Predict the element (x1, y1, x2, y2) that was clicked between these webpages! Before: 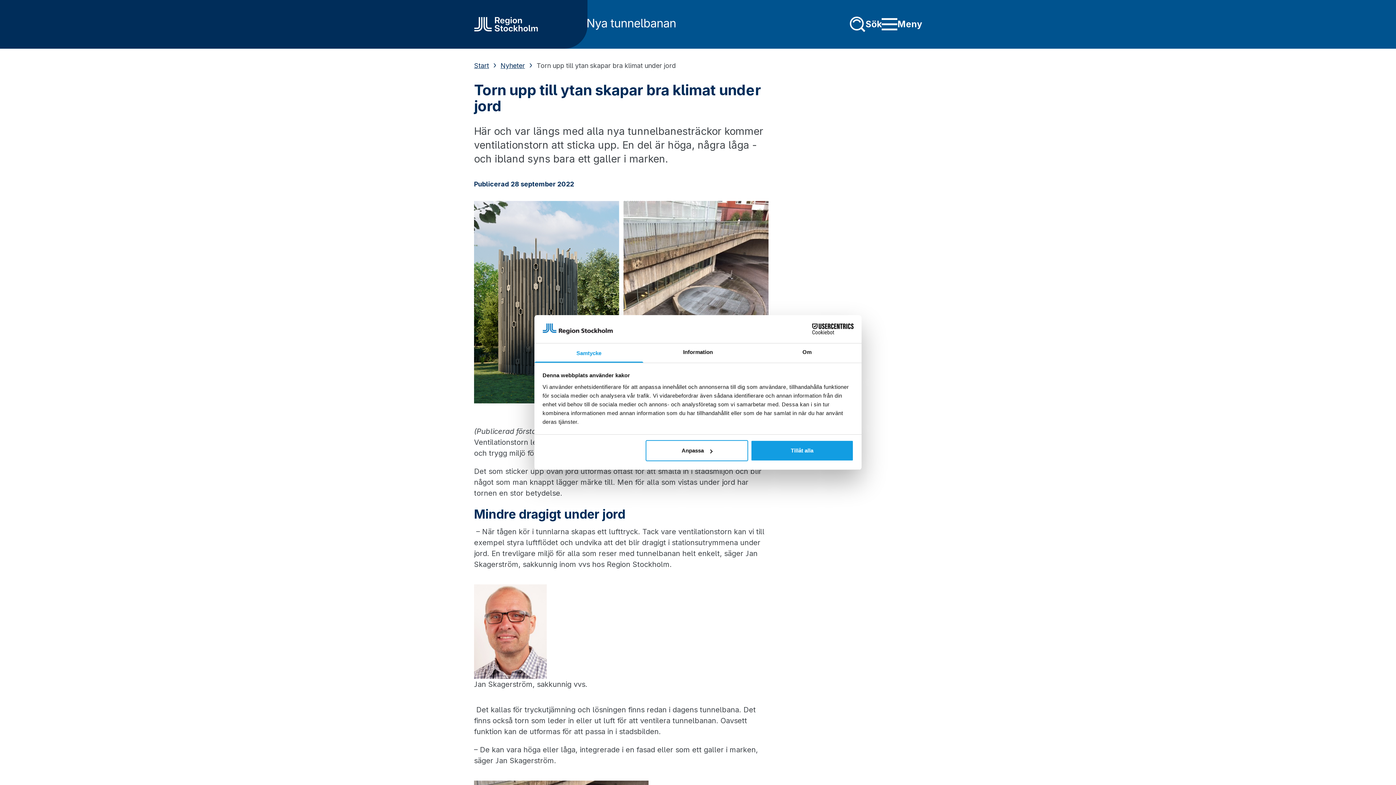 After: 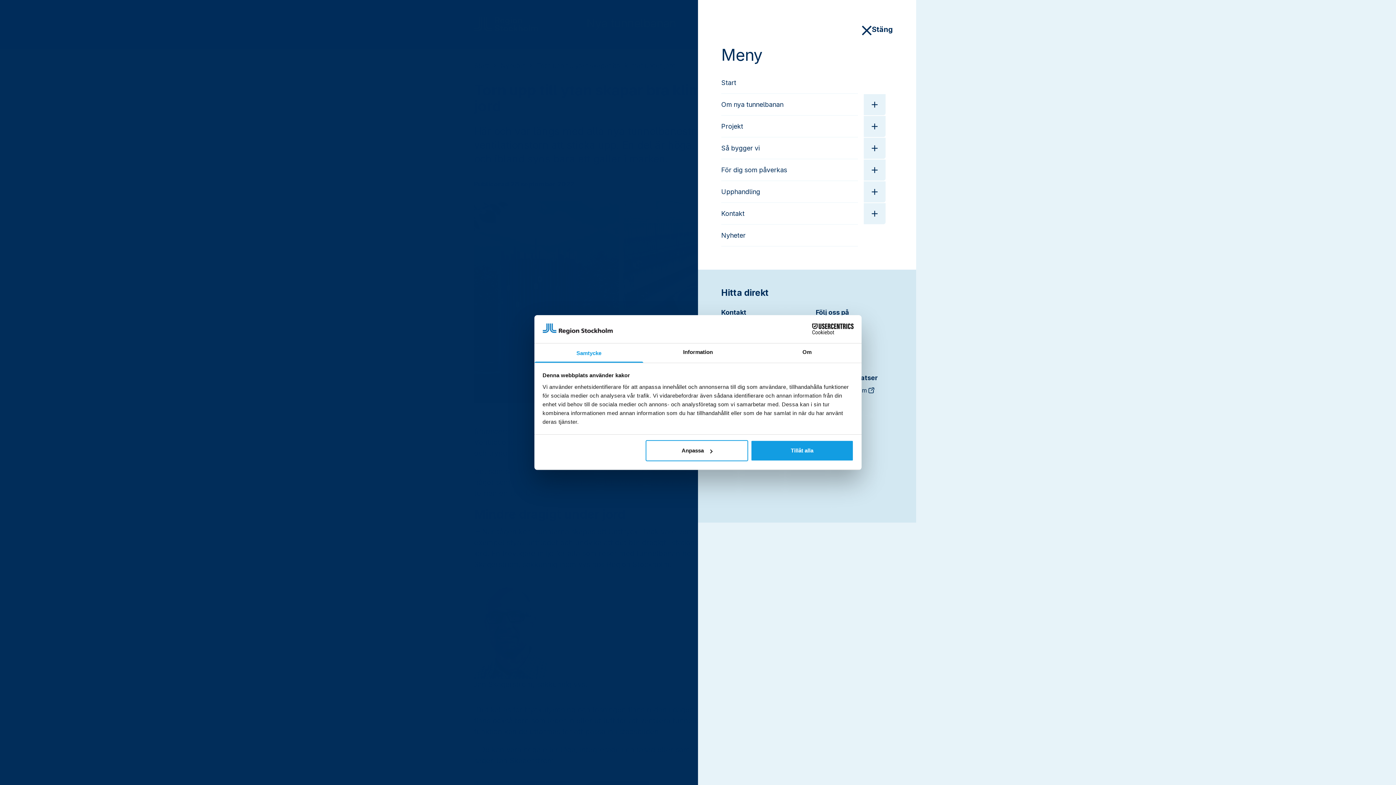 Action: bbox: (881, 18, 922, 30) label: Meny